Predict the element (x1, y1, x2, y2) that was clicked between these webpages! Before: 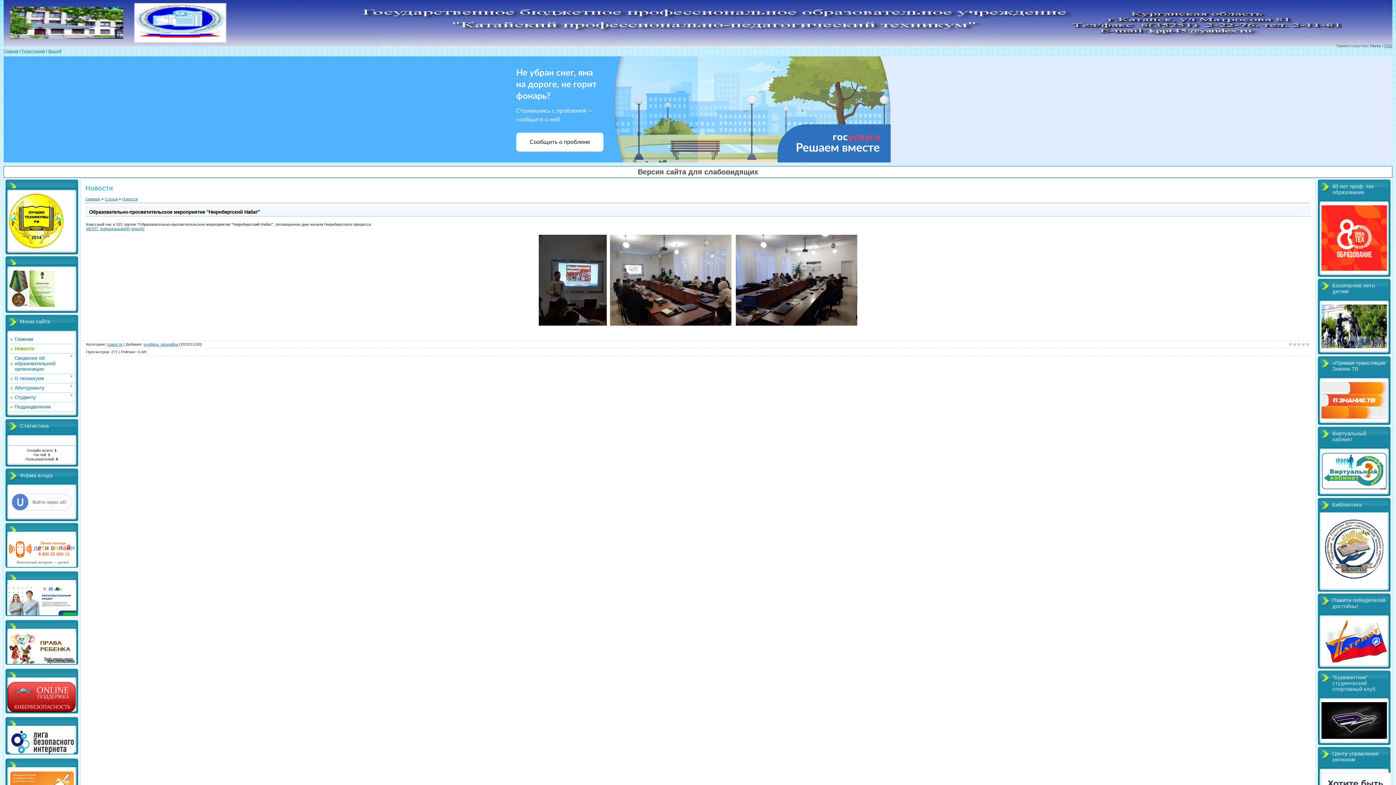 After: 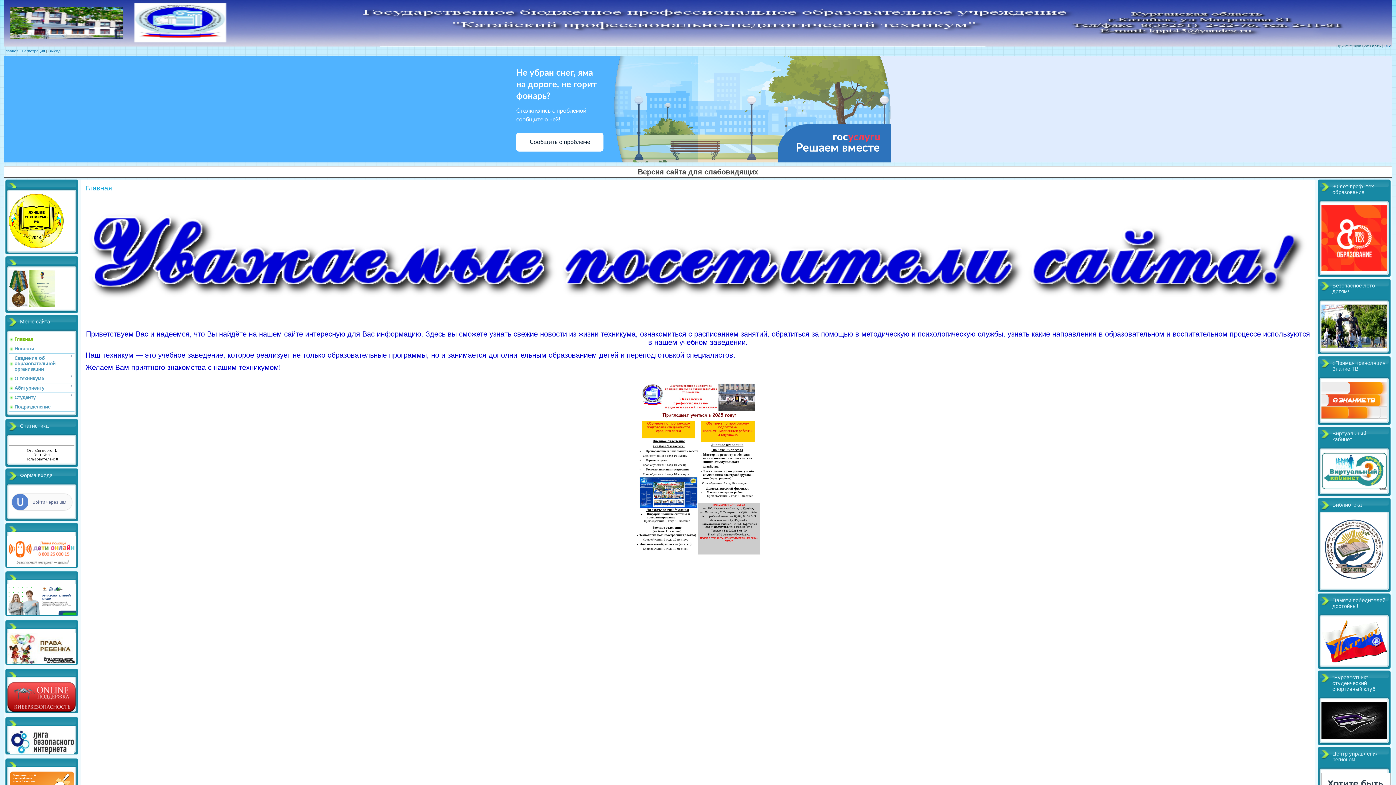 Action: bbox: (3, 42, 1392, 47)